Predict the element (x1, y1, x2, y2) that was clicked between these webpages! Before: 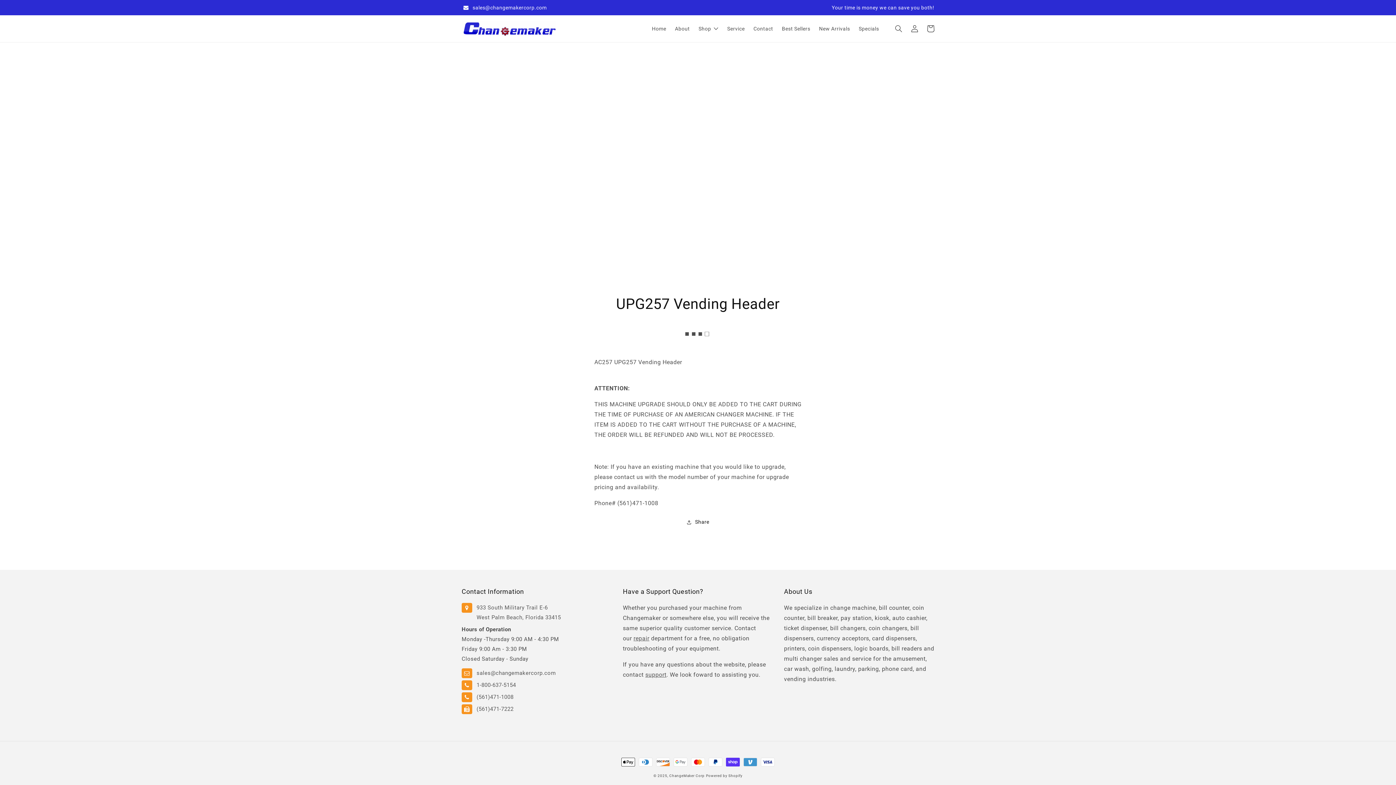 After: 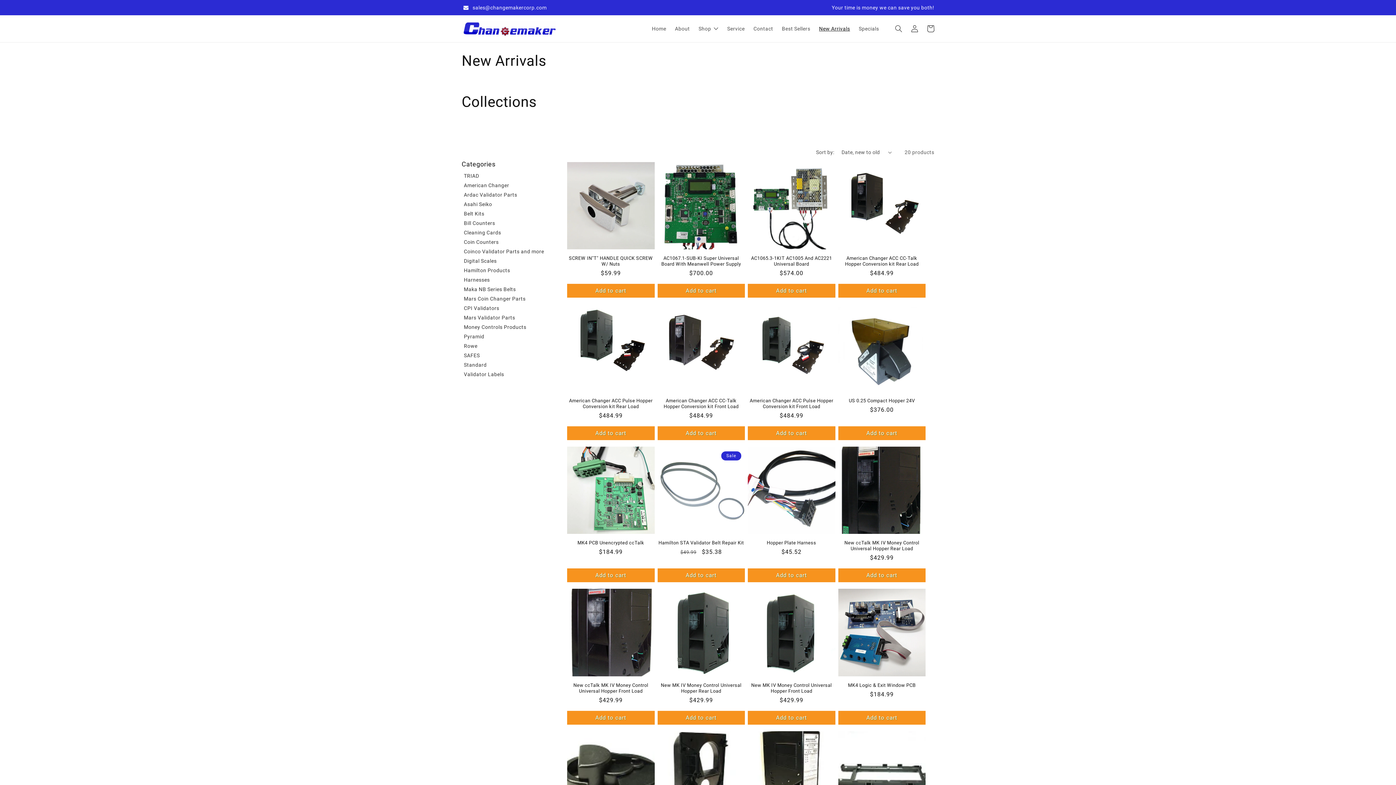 Action: label: New Arrivals bbox: (814, 21, 854, 36)